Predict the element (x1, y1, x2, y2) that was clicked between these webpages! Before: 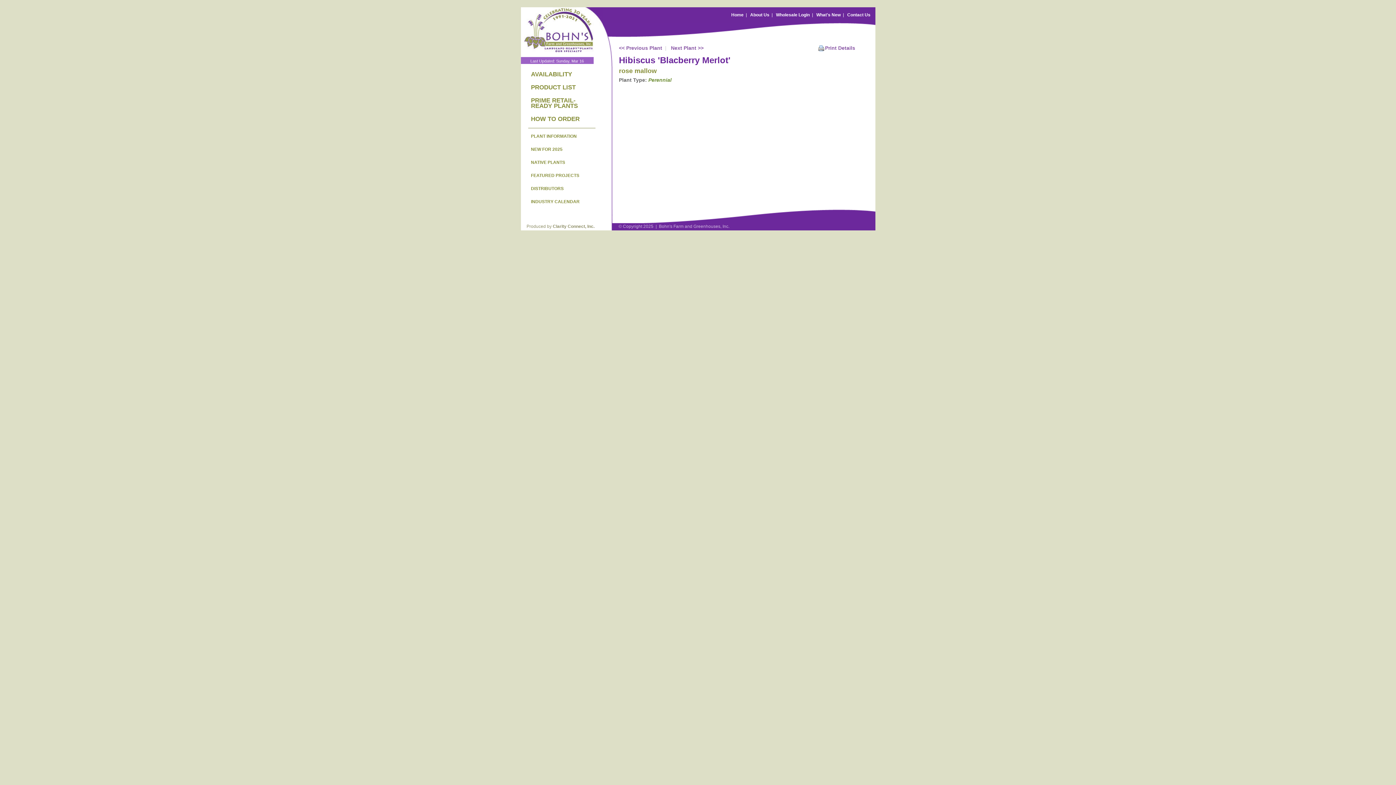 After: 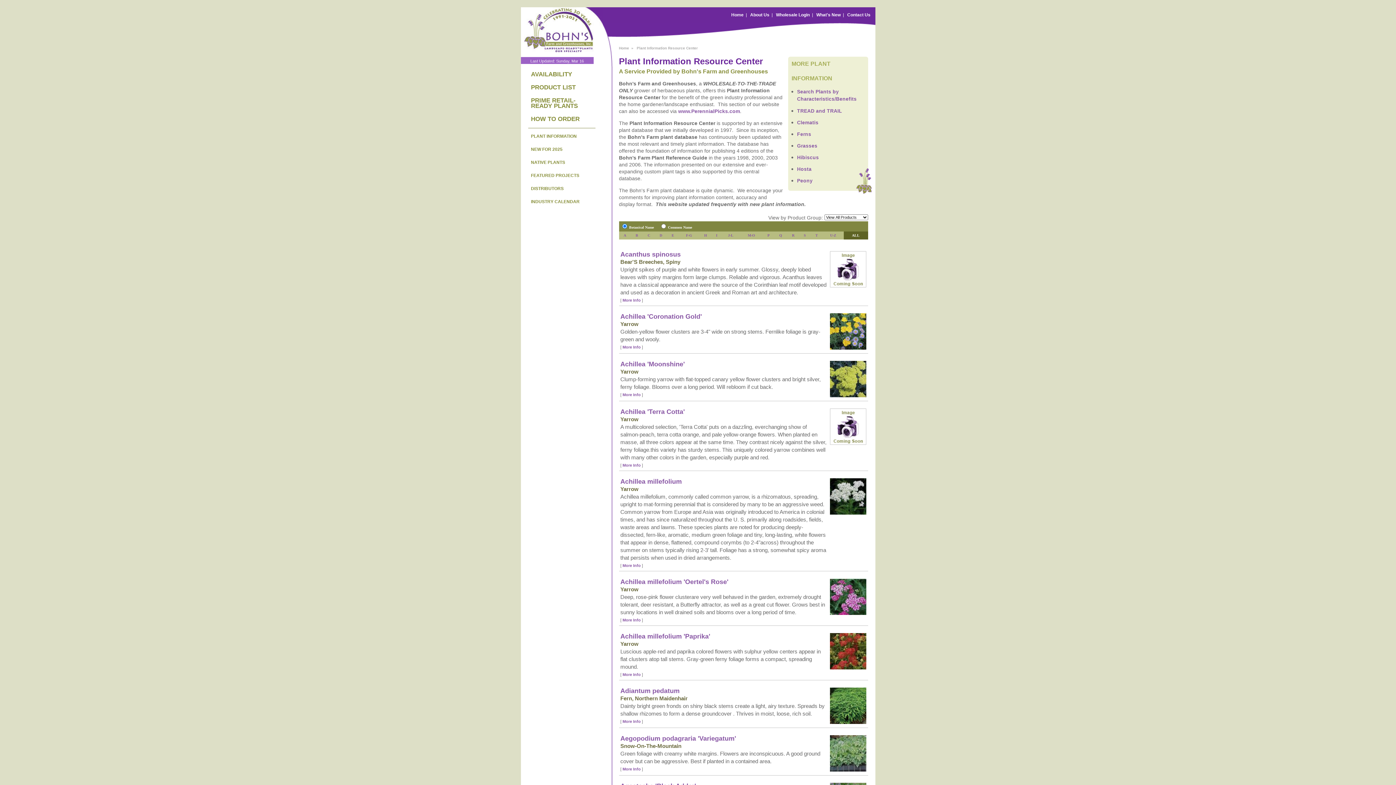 Action: bbox: (528, 130, 595, 142) label: PLANT INFORMATION